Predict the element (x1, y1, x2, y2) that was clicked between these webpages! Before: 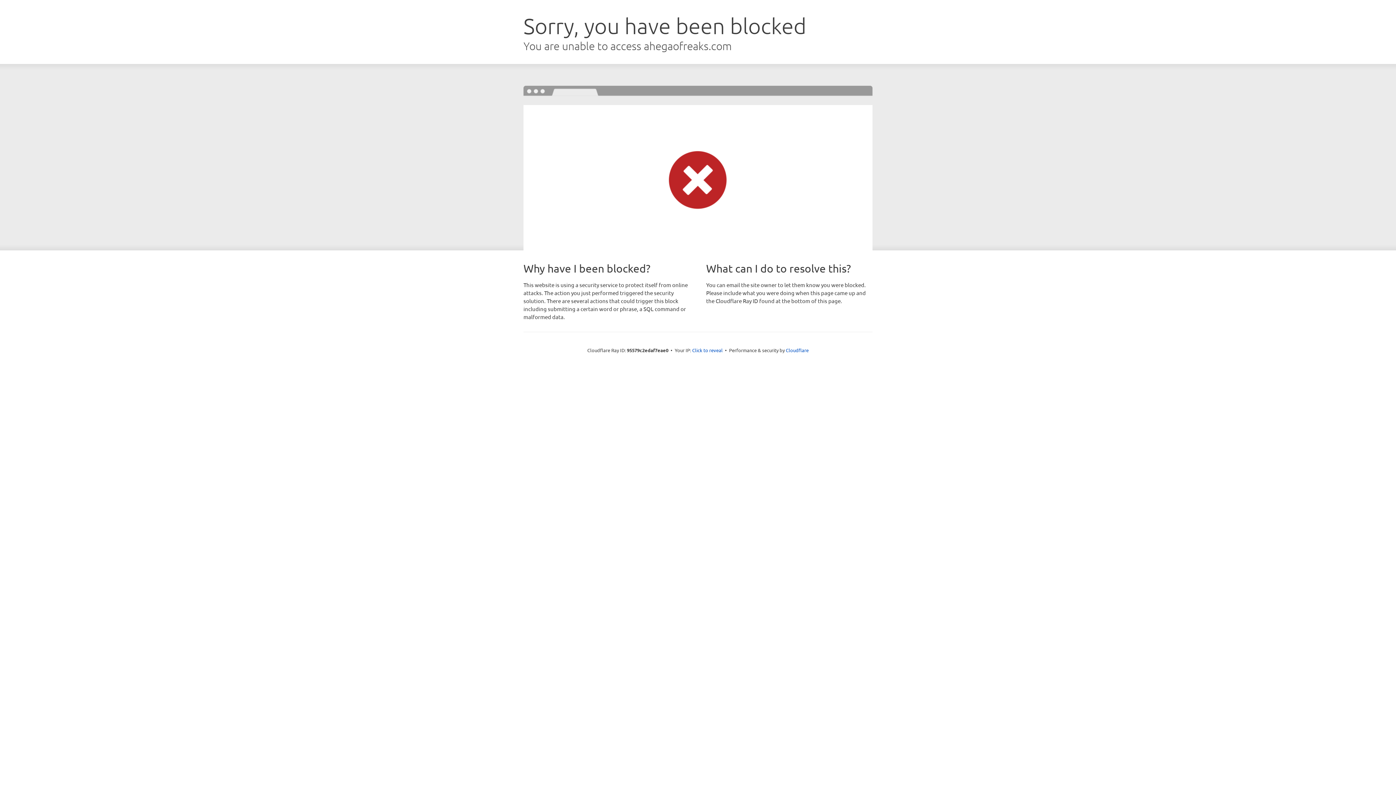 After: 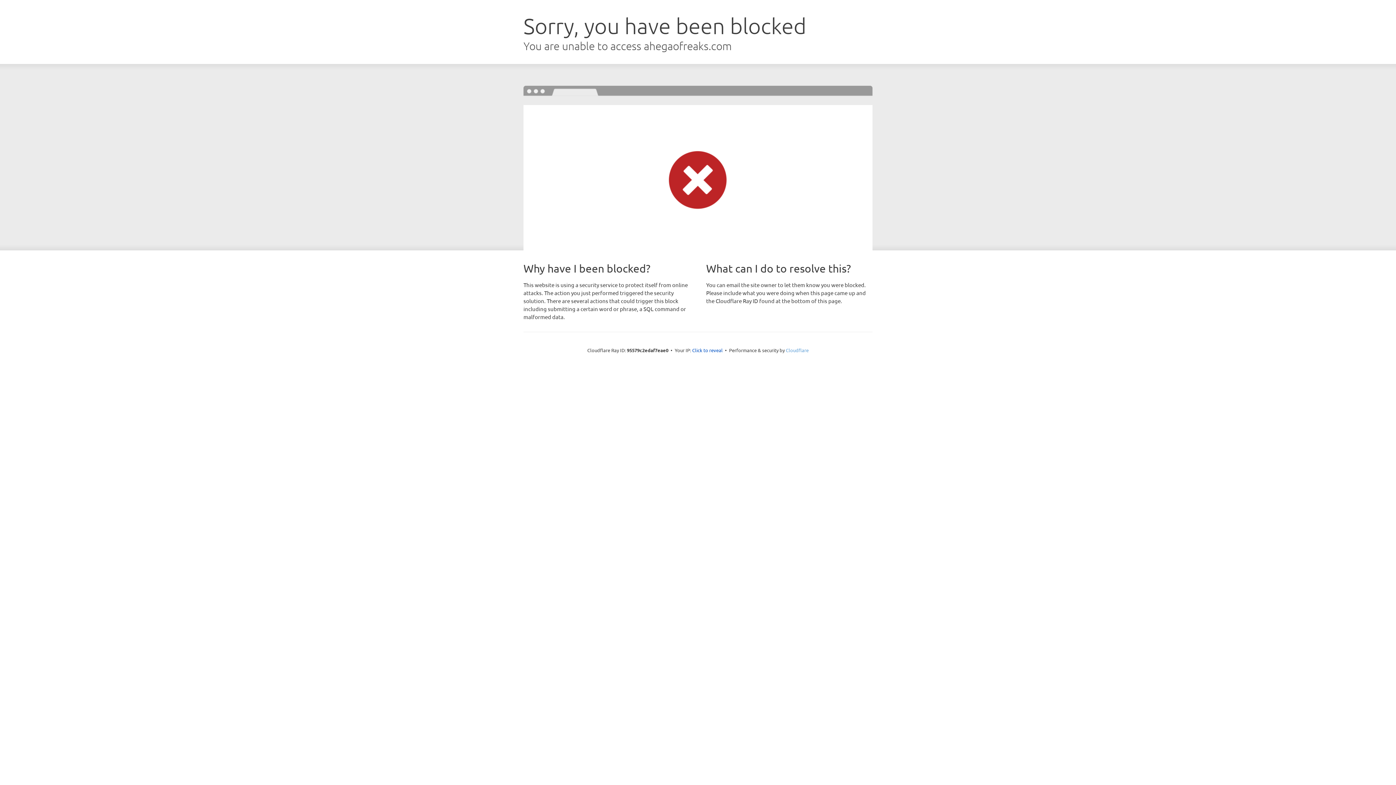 Action: bbox: (786, 347, 808, 353) label: Cloudflare